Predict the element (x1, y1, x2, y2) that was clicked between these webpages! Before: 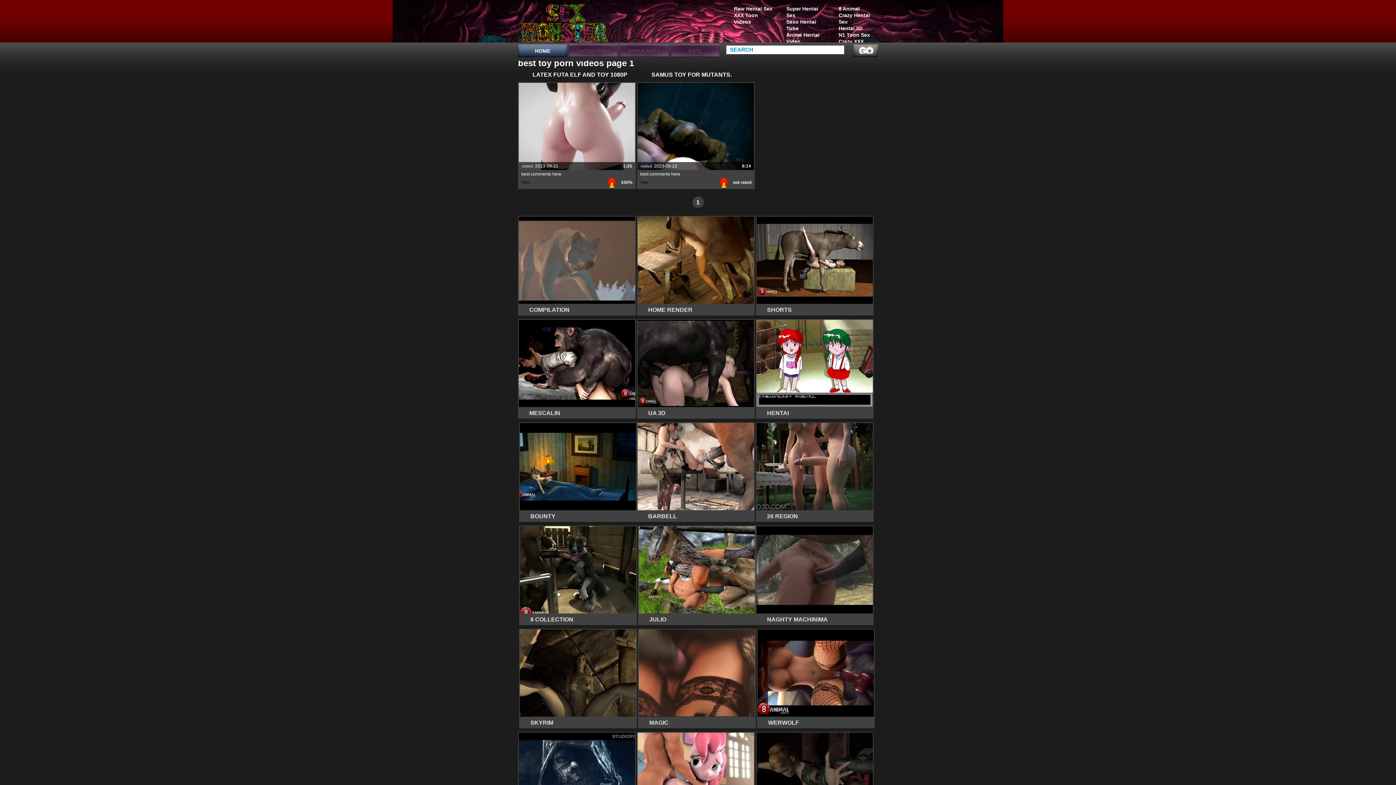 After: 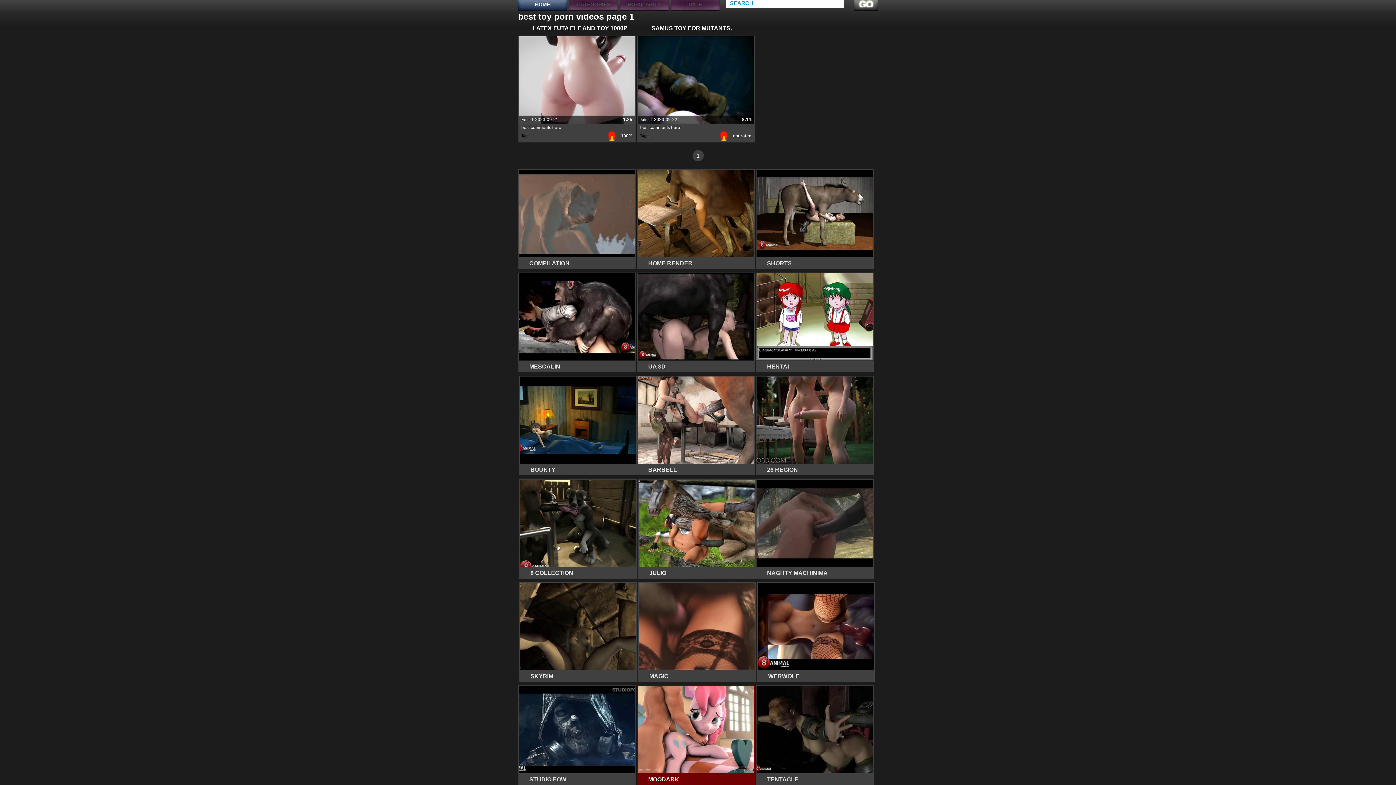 Action: label: MOODARK bbox: (637, 732, 754, 832)